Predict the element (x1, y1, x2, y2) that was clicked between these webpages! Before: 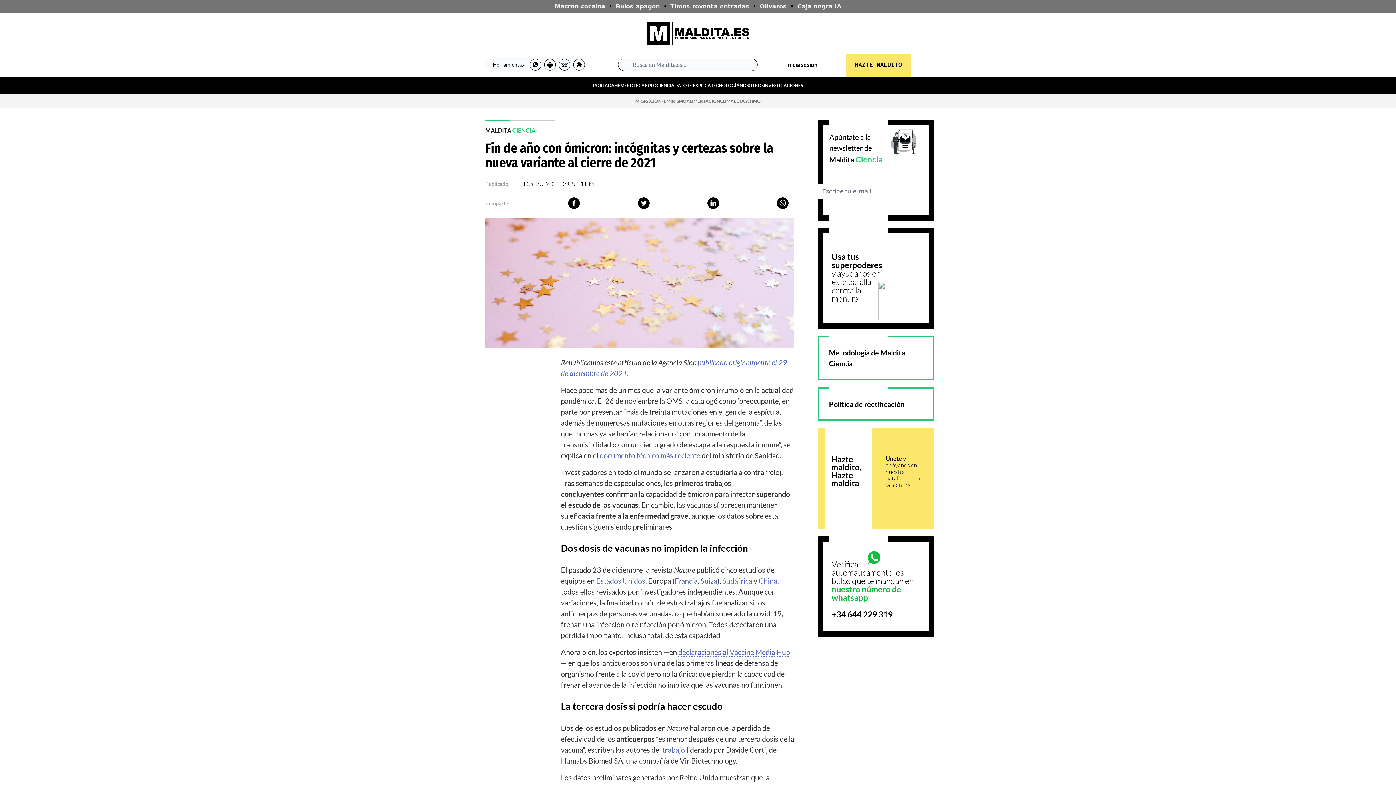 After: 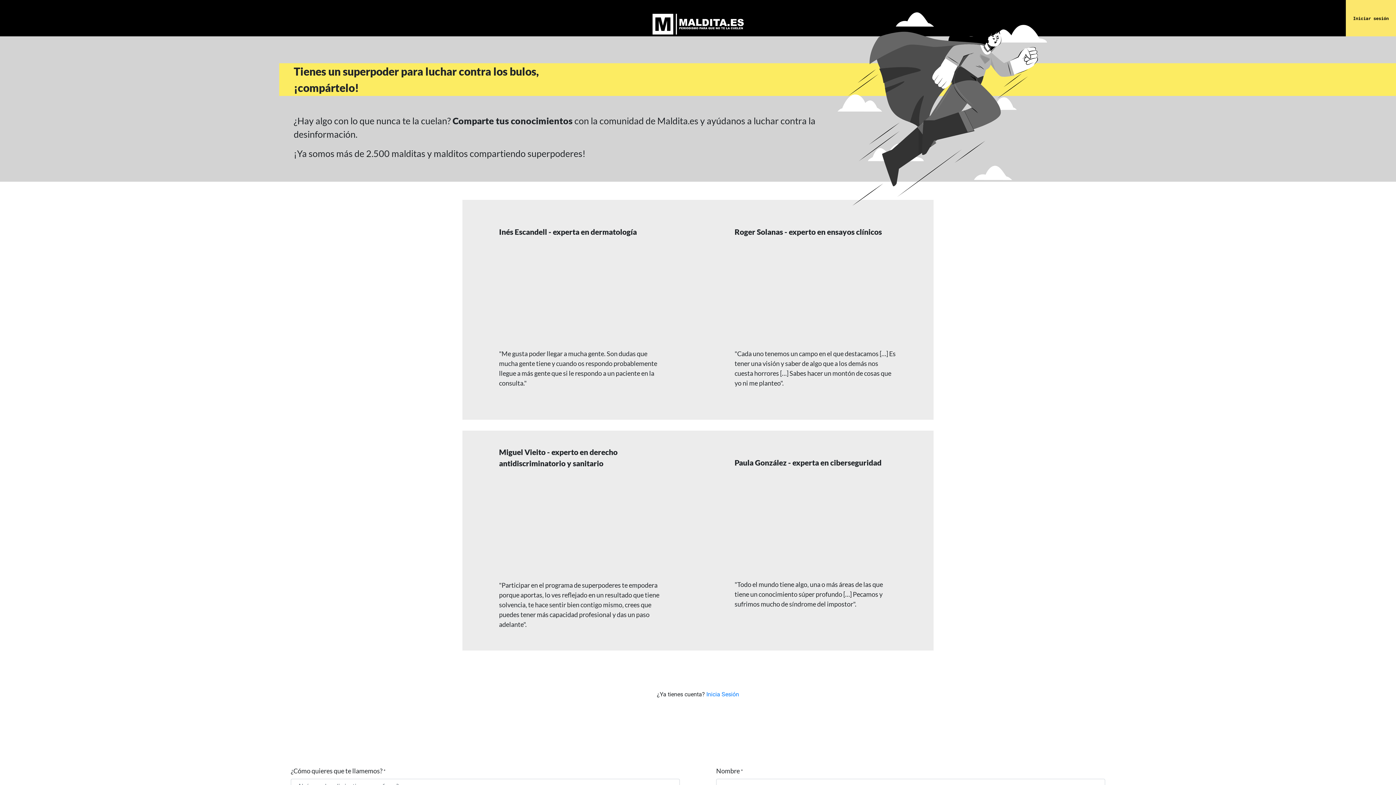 Action: label: Usa tus superpoderes y ayúdanos en esta batalla contra la mentira bbox: (831, 251, 882, 303)